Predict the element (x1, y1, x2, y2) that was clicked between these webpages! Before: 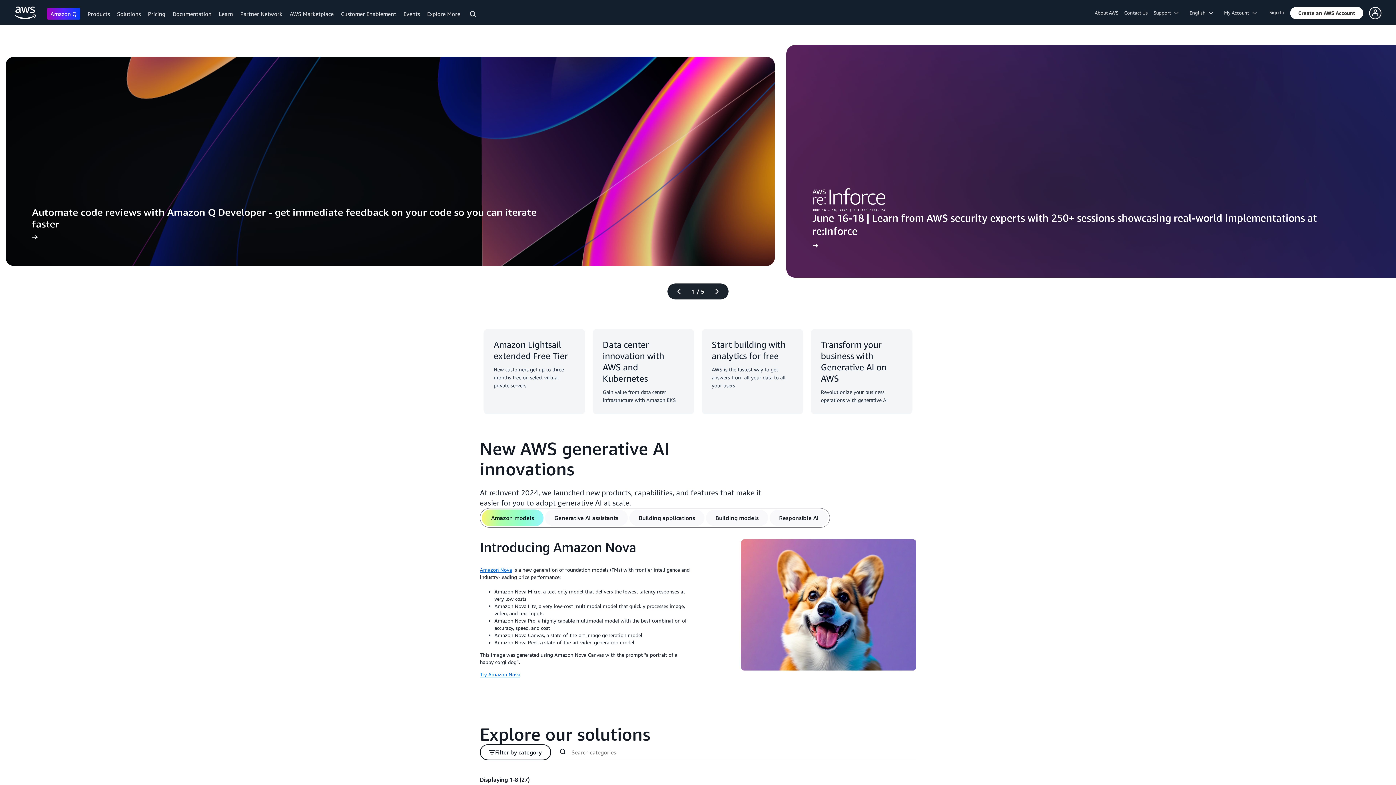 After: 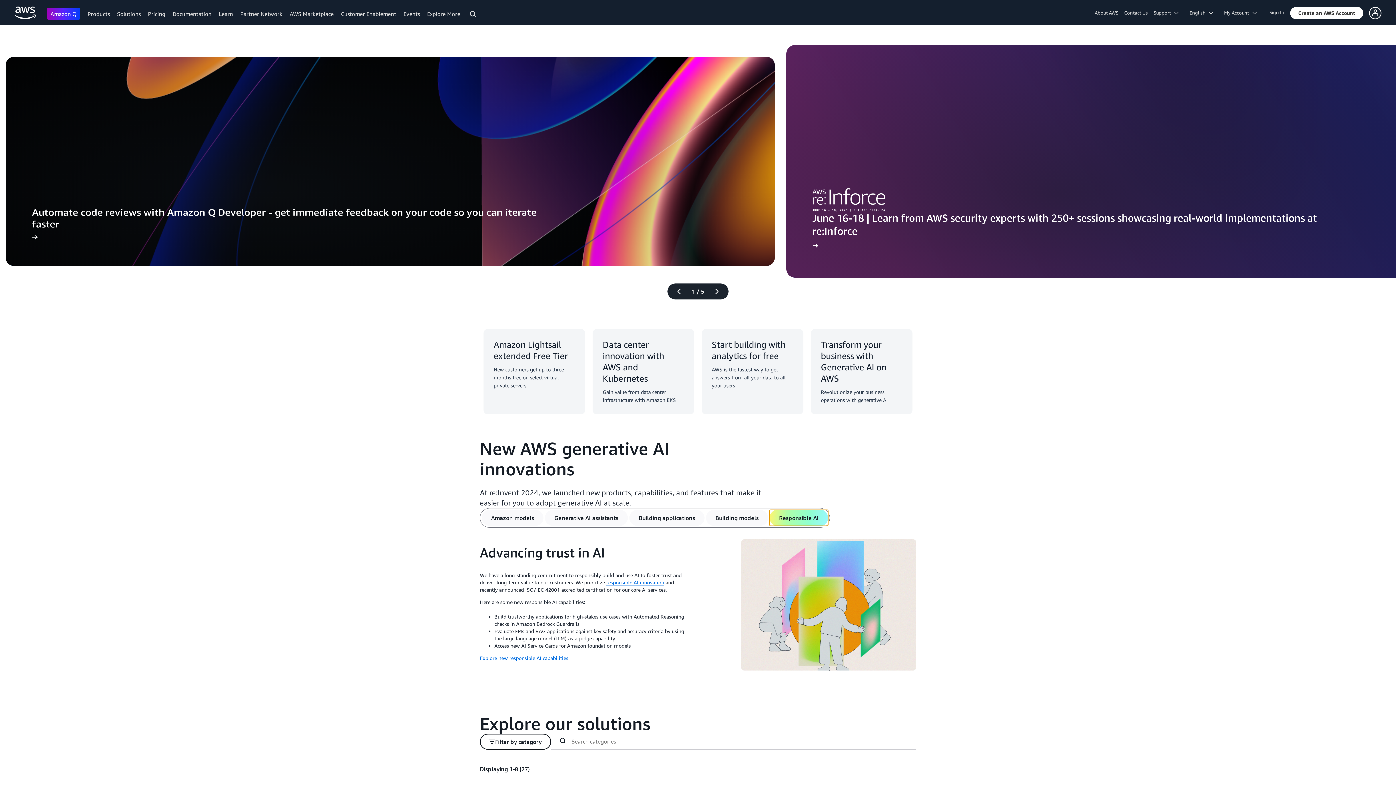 Action: label: Responsible AI bbox: (769, 718, 828, 734)